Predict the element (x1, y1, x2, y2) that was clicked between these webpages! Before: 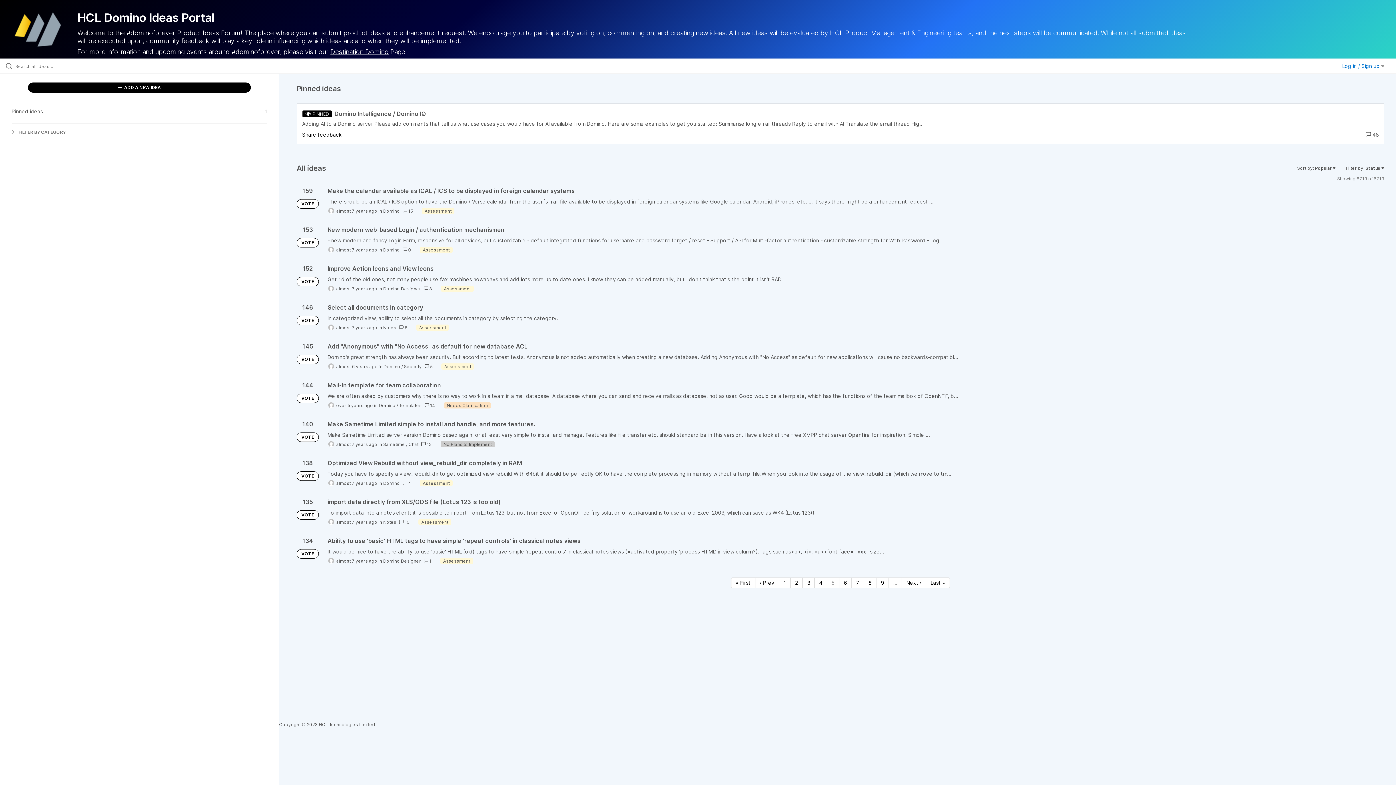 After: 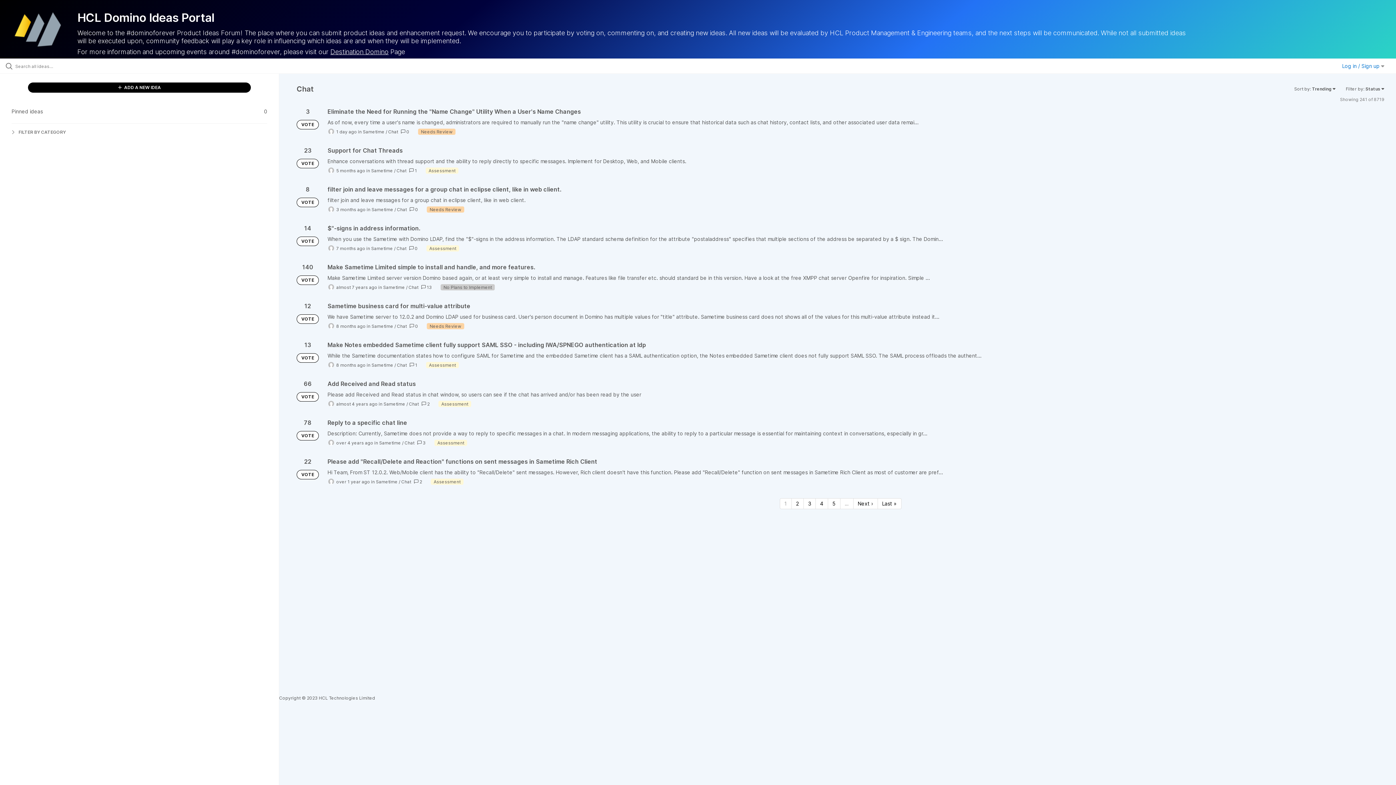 Action: bbox: (408, 441, 418, 447) label: Chat